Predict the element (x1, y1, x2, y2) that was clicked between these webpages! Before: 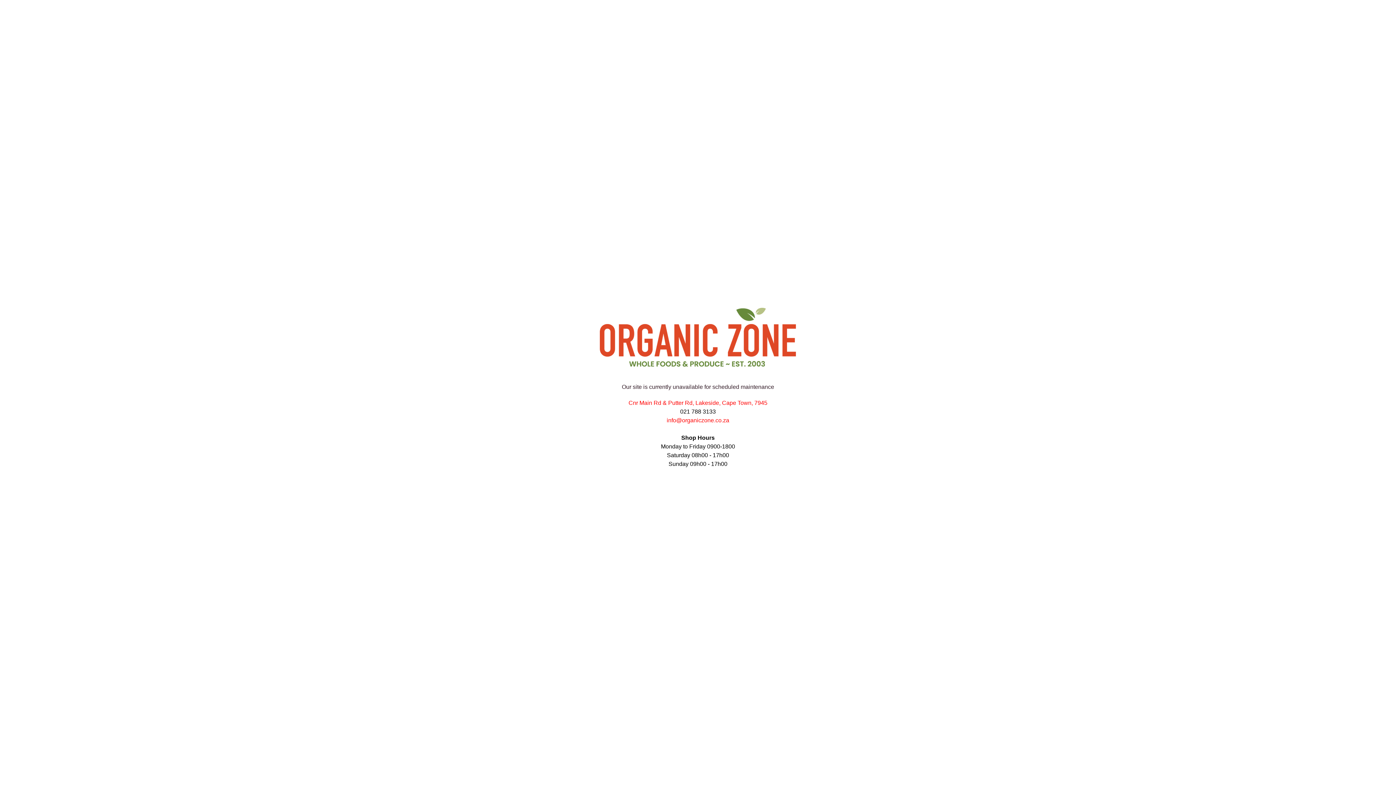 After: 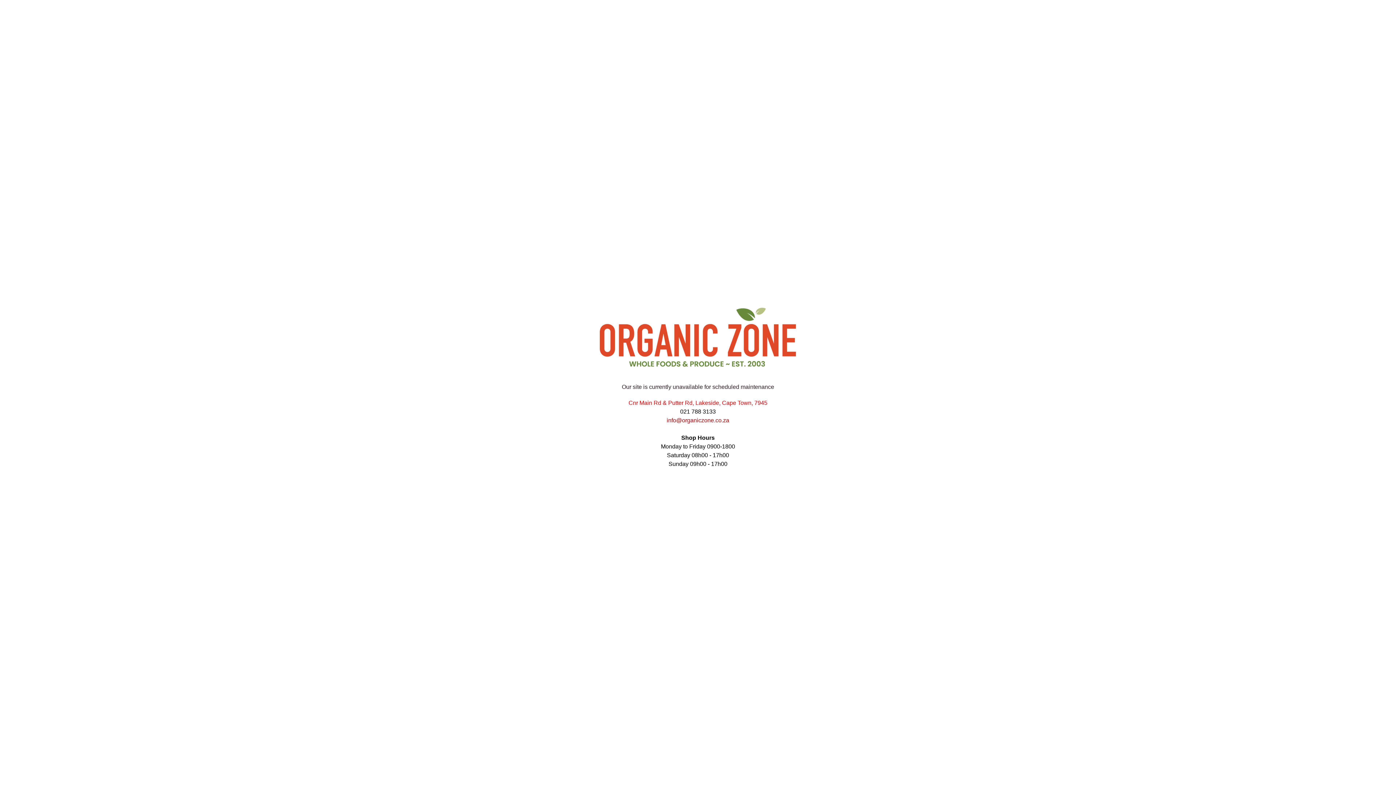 Action: label: info@organiczone.co.za bbox: (666, 417, 729, 423)